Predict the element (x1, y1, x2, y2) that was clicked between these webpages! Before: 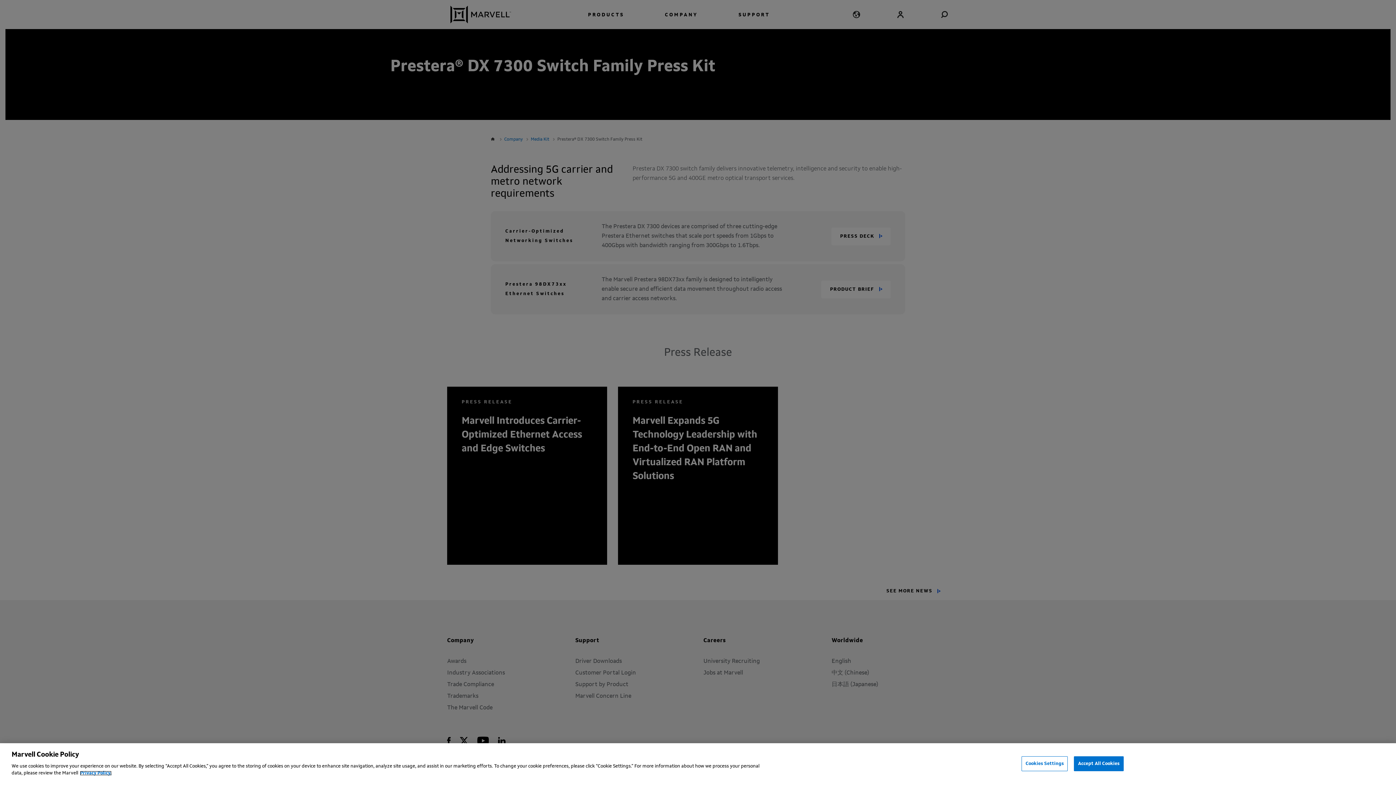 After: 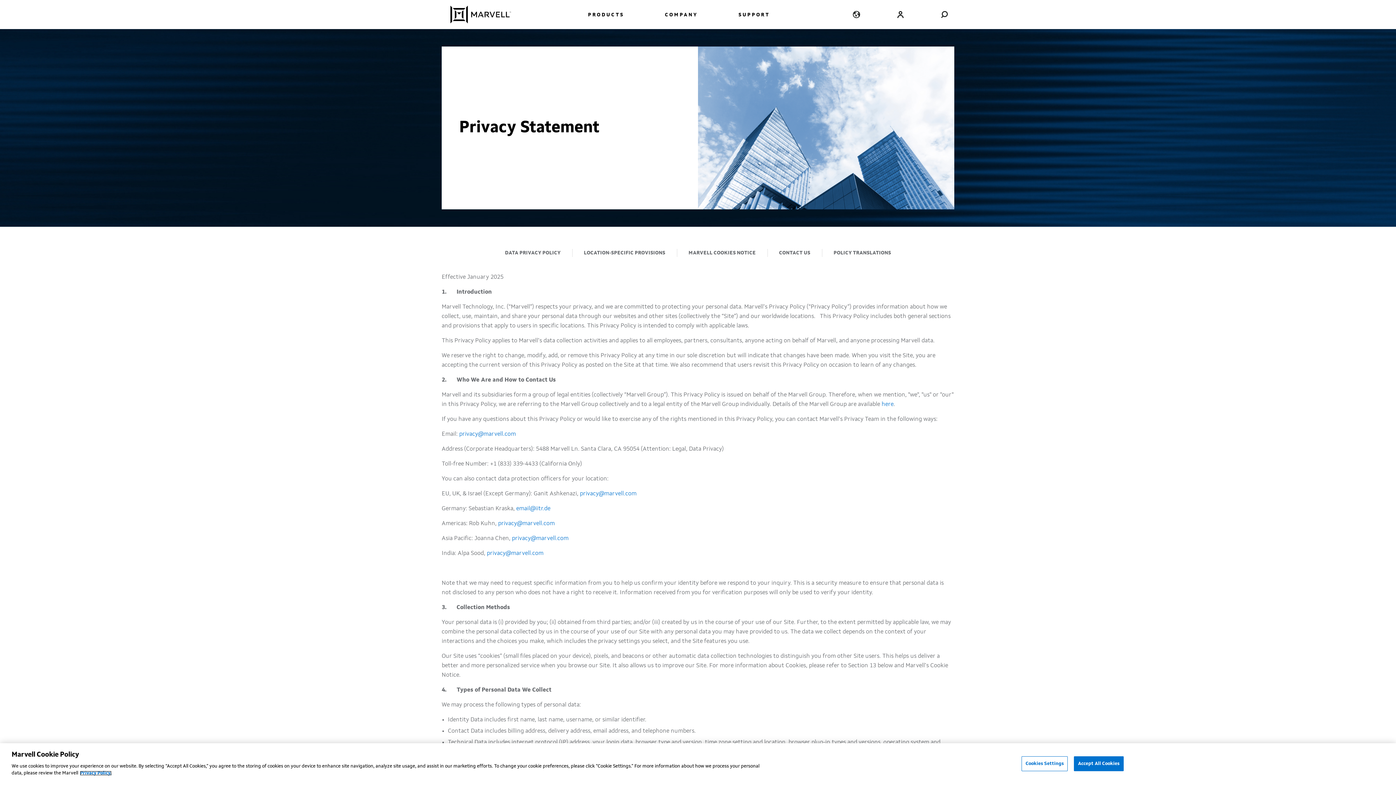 Action: bbox: (80, 771, 111, 776) label: Privacy Policy.